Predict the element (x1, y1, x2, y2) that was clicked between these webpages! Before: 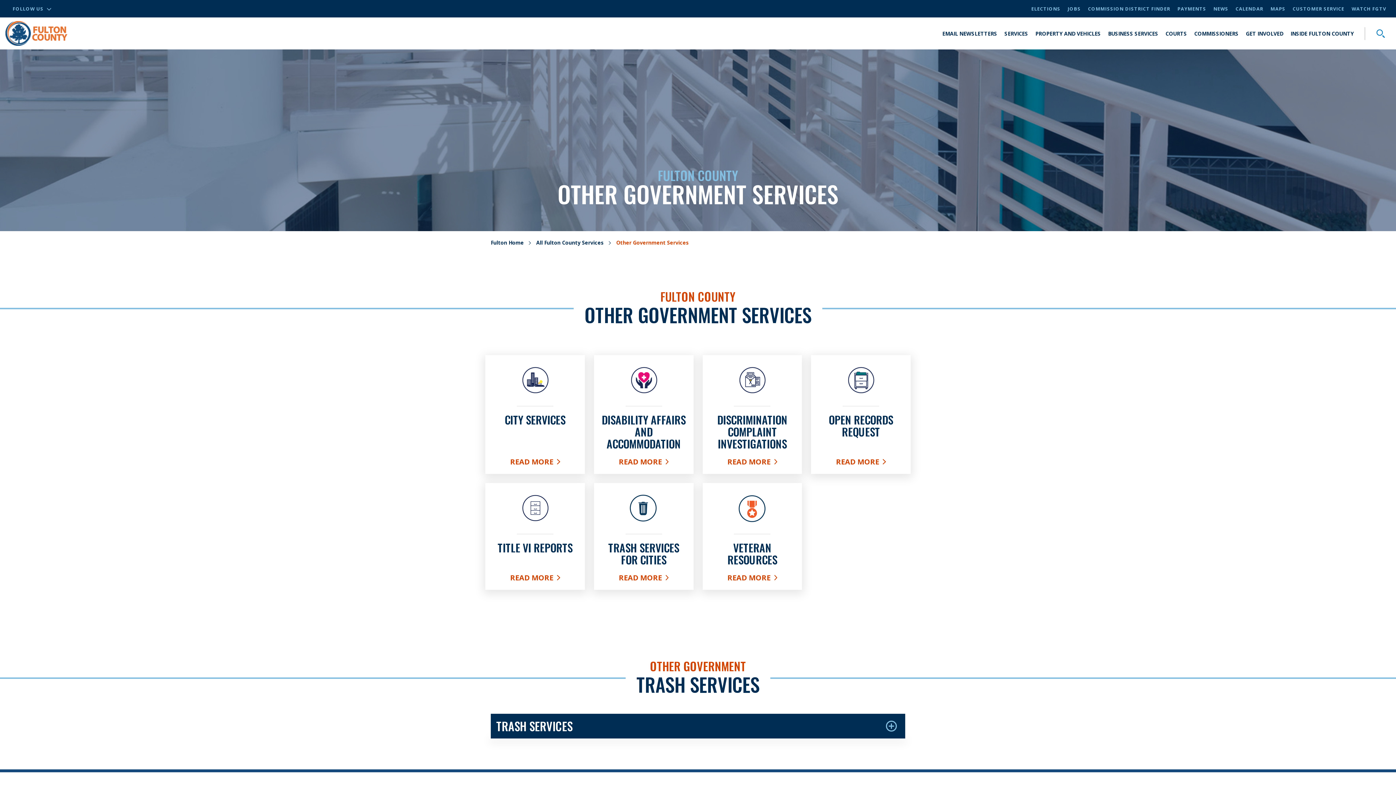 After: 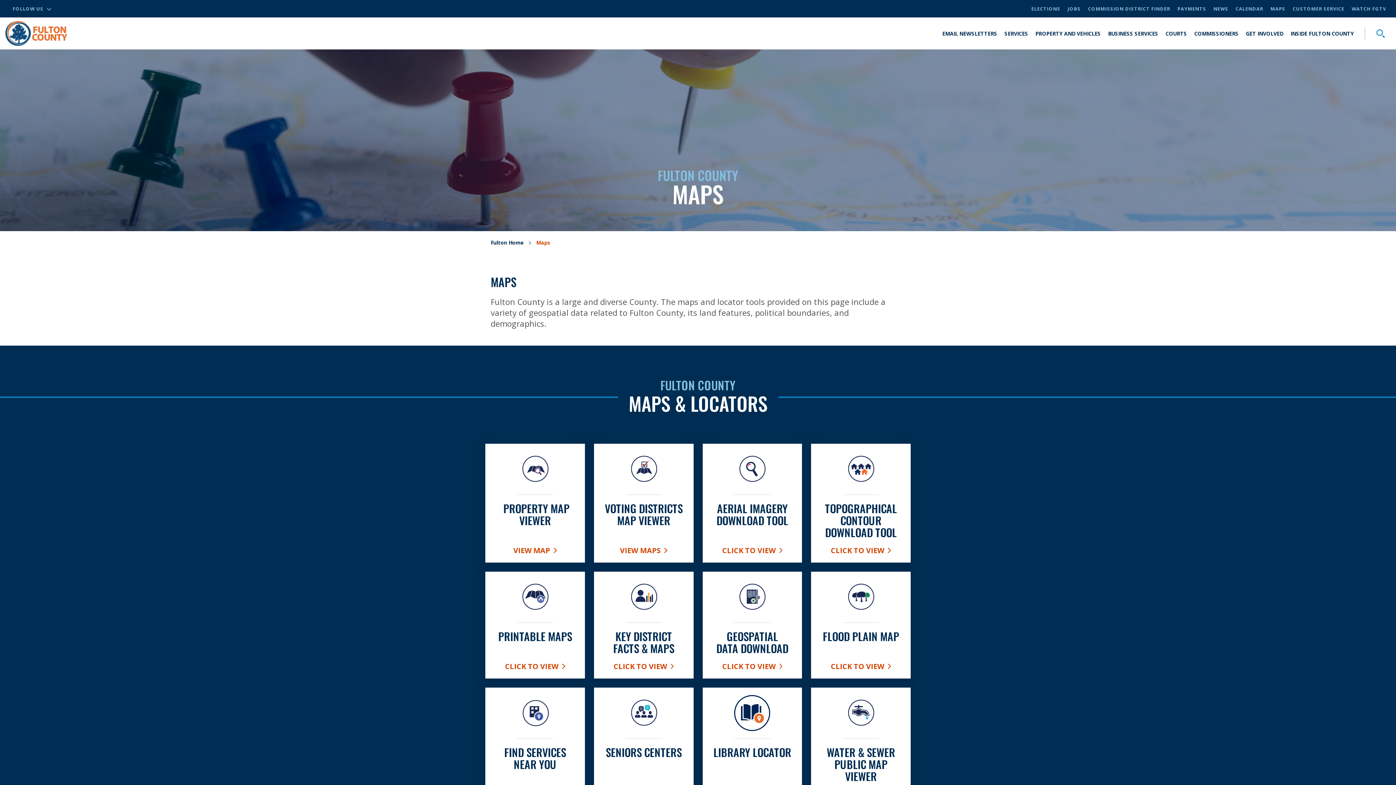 Action: label: MAPS bbox: (1270, 5, 1285, 12)